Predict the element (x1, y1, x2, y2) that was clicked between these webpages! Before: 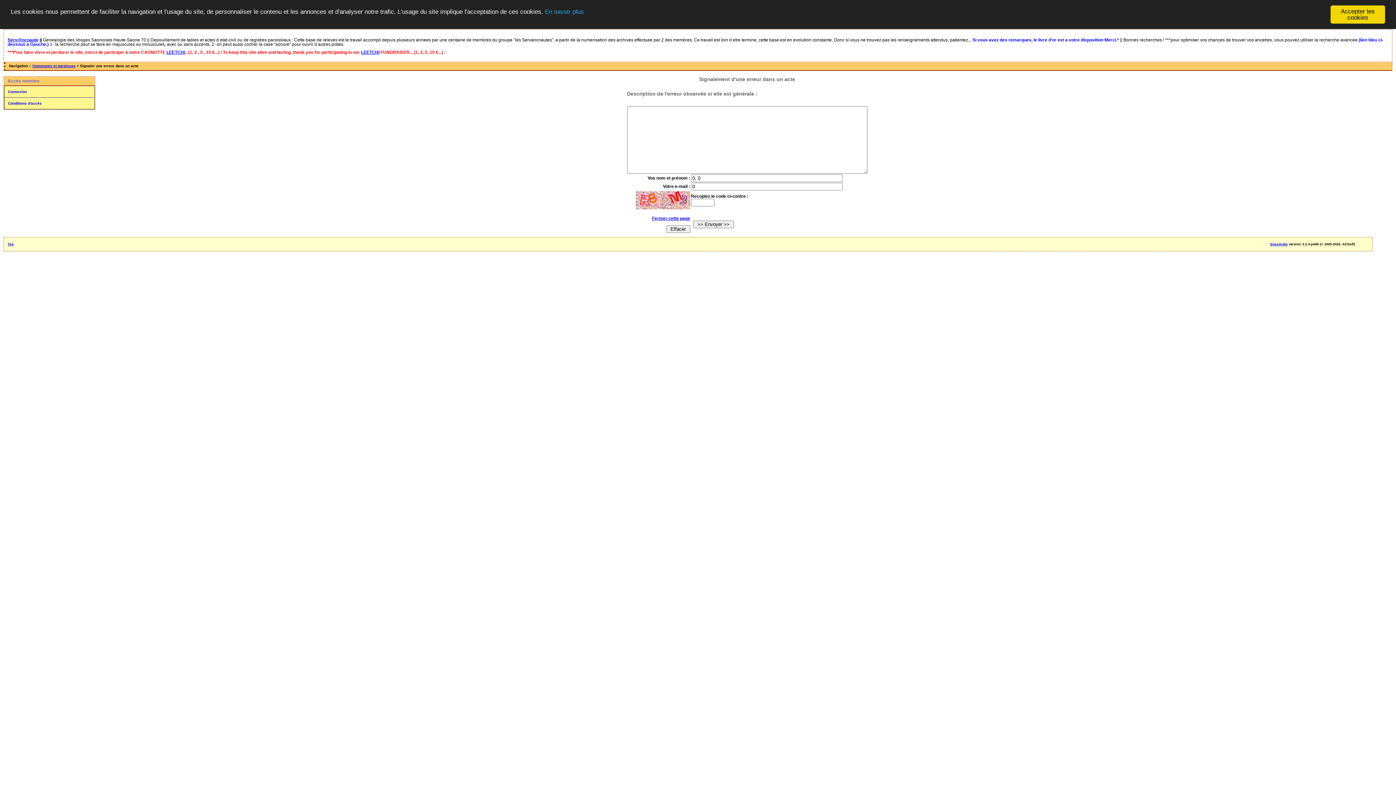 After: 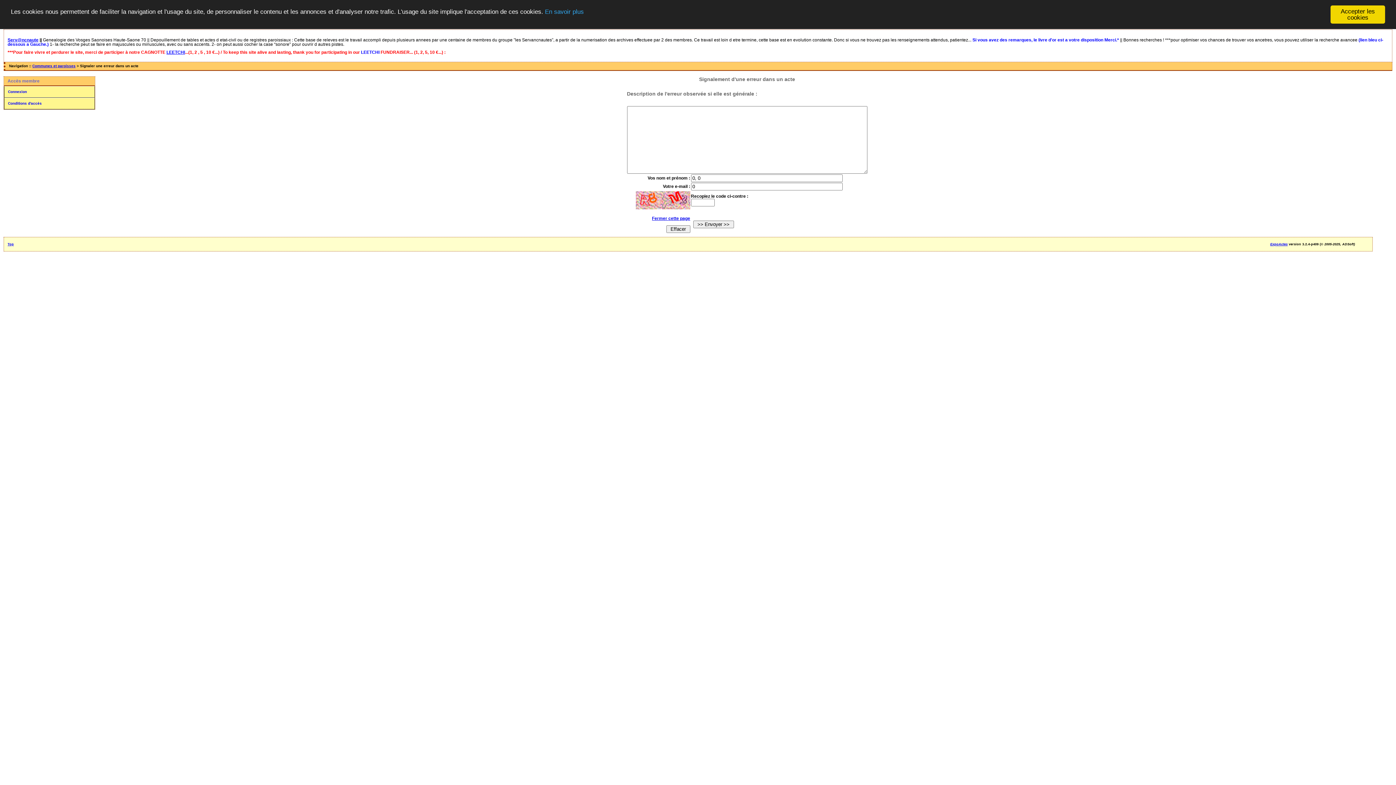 Action: bbox: (361, 49, 379, 54) label: LEETCHI